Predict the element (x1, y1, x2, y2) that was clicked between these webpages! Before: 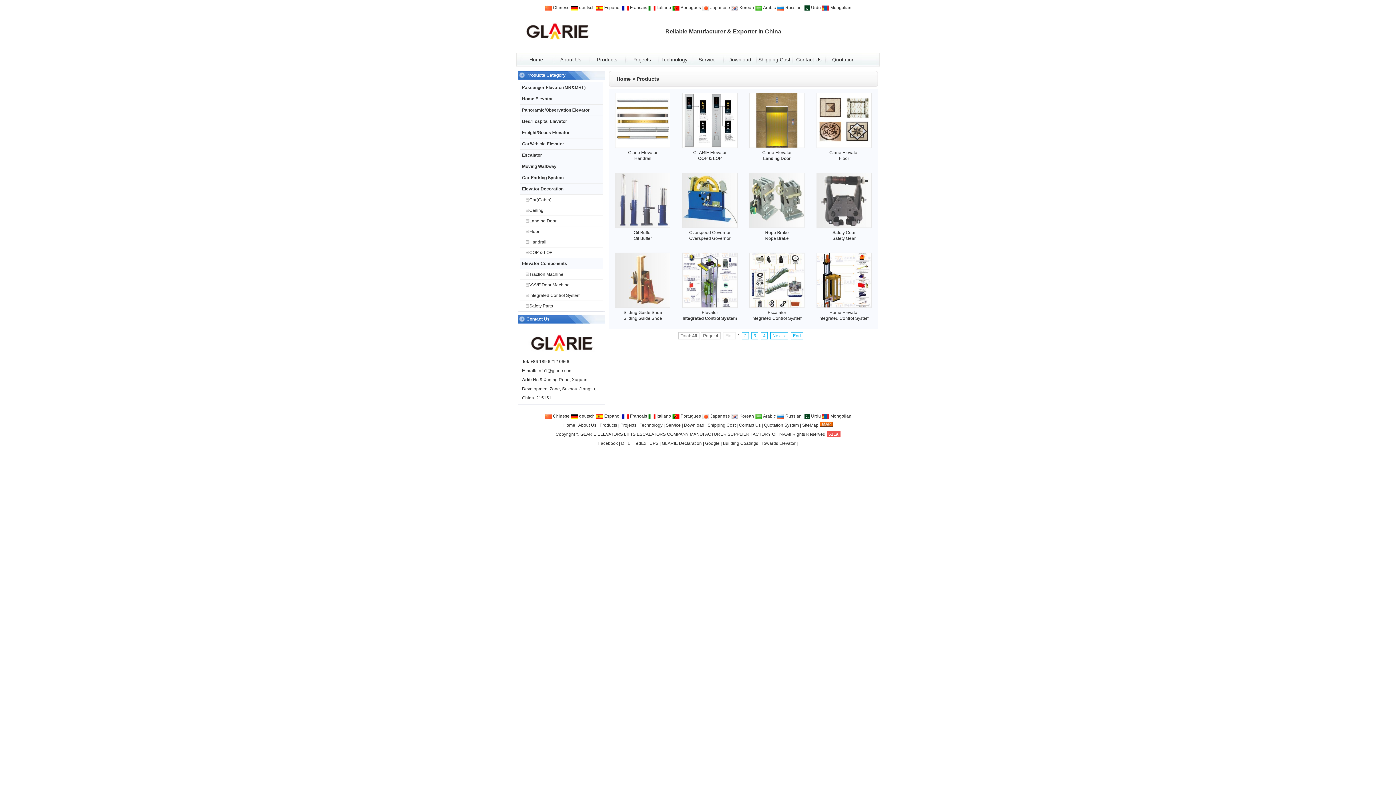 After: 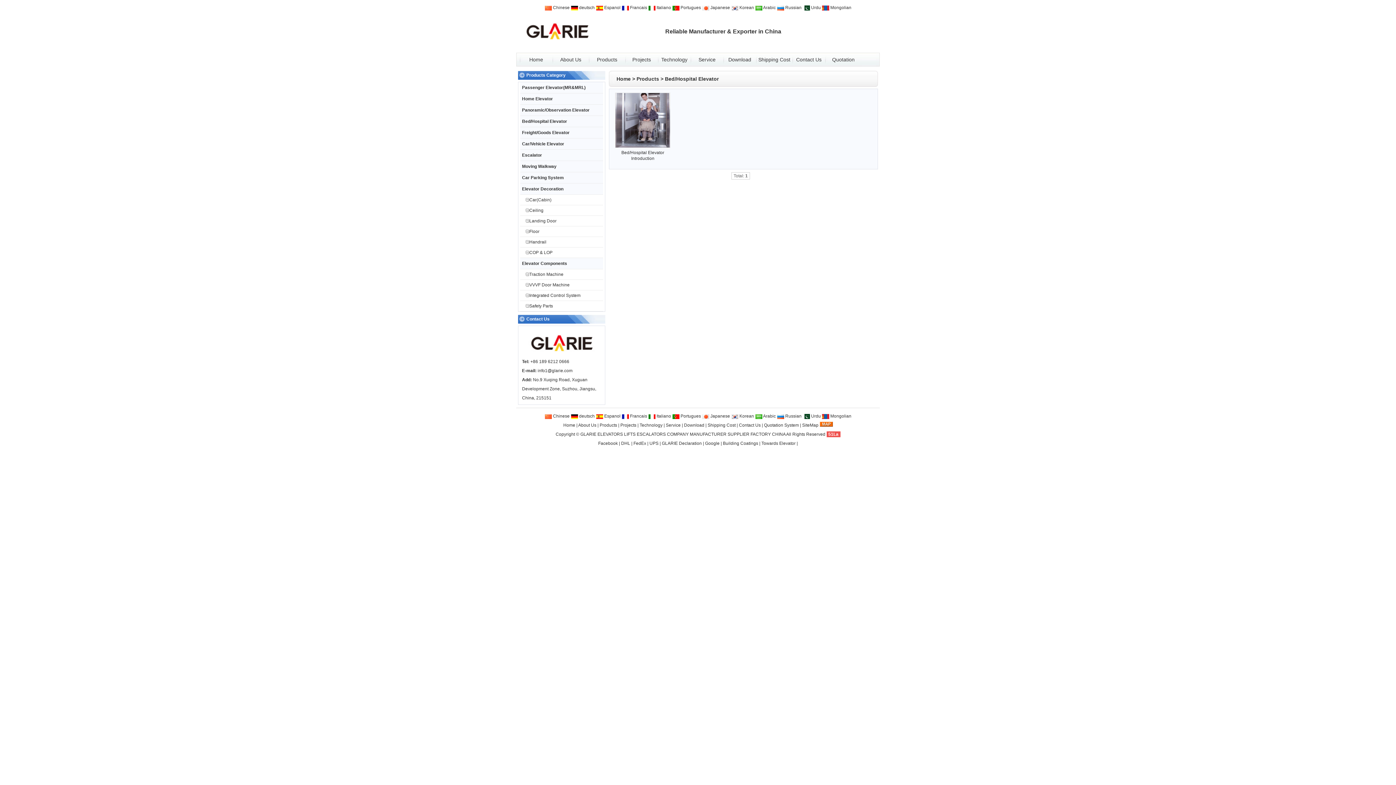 Action: label: Bed/Hospital Elevator
 bbox: (520, 115, 603, 127)